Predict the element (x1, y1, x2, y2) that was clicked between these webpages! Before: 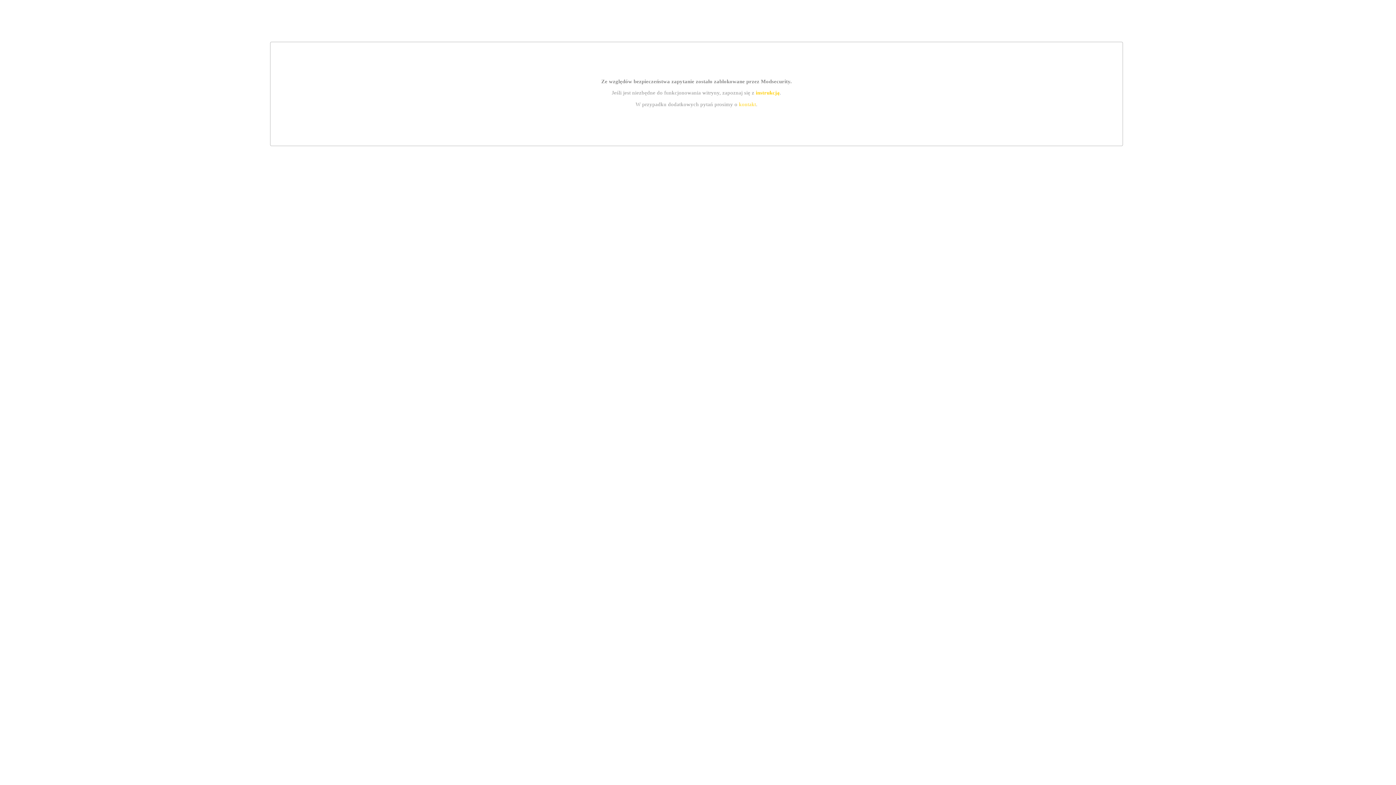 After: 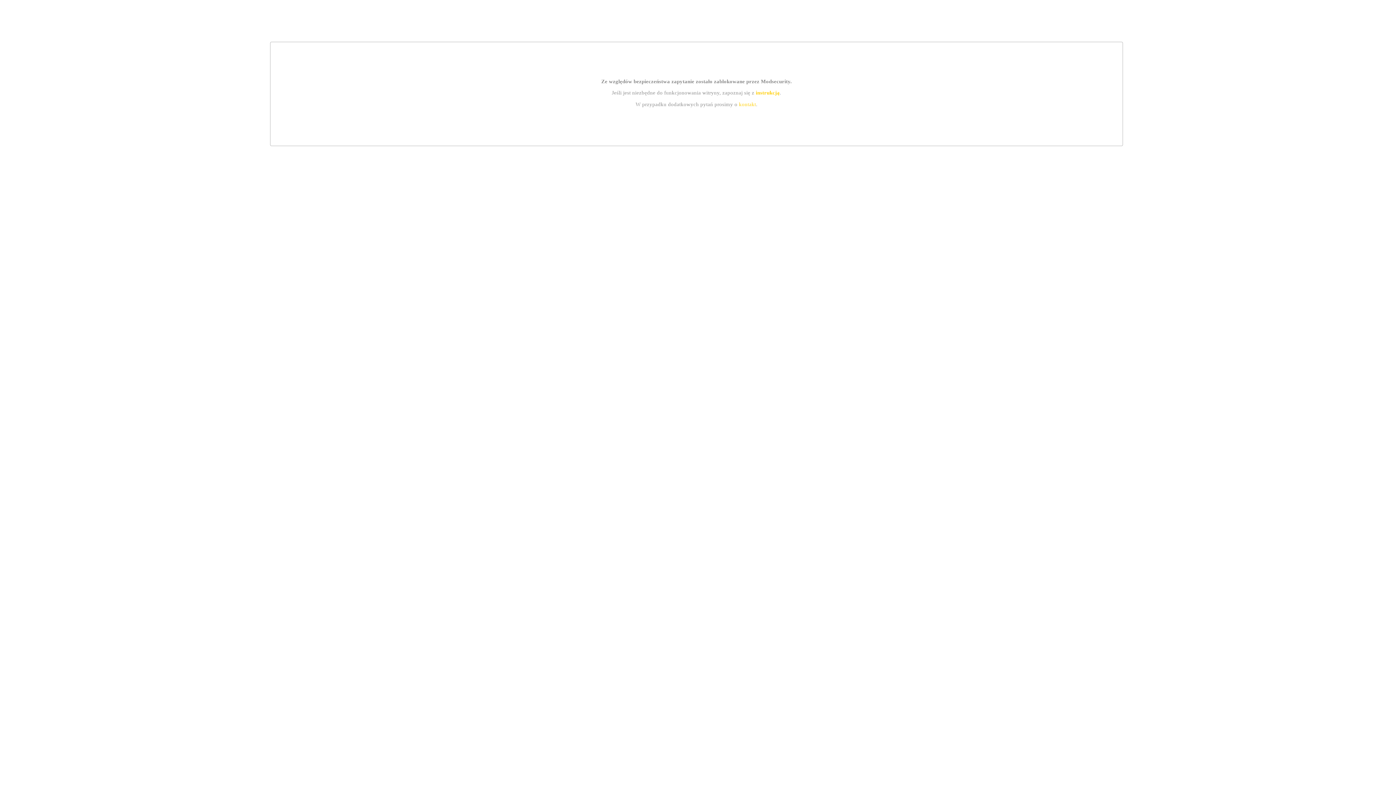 Action: label: instrukcją bbox: (755, 89, 779, 95)